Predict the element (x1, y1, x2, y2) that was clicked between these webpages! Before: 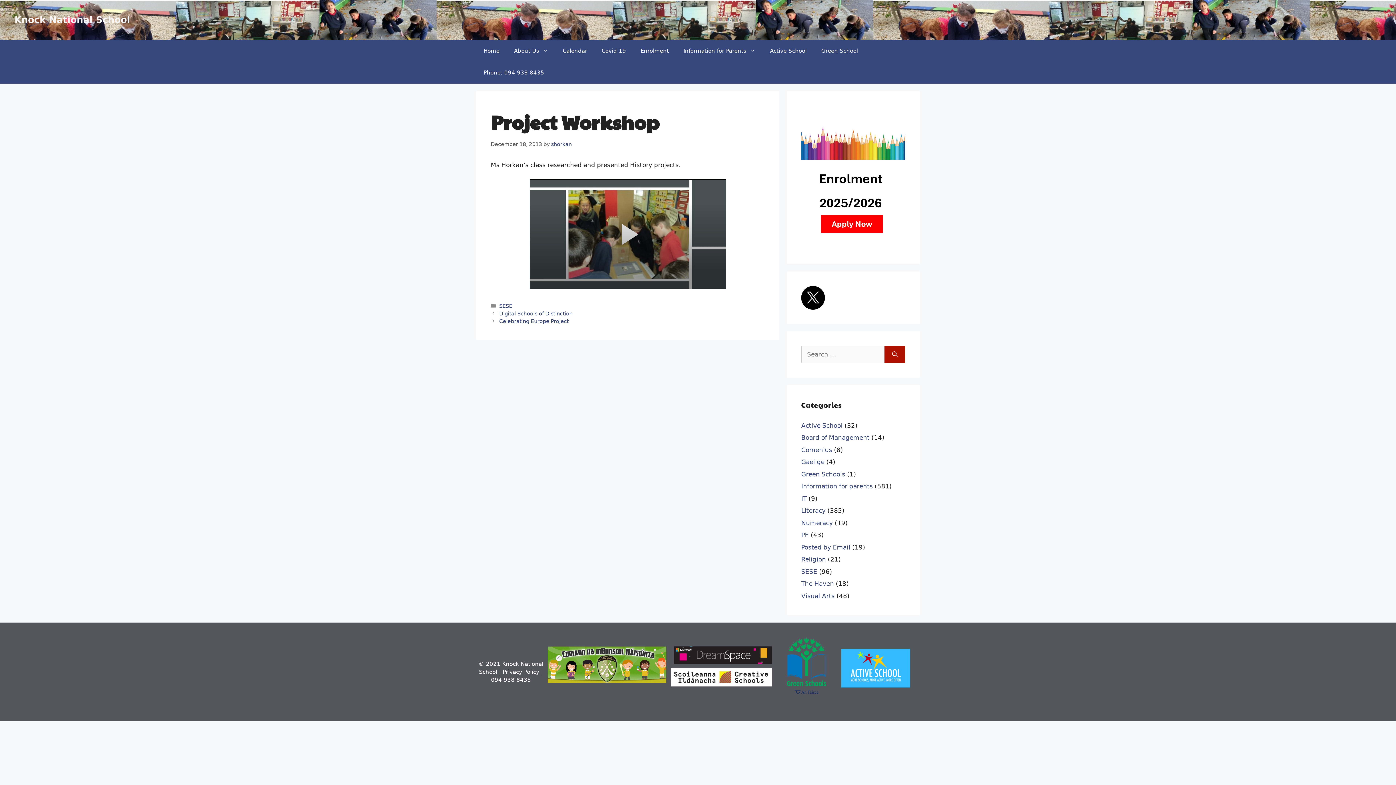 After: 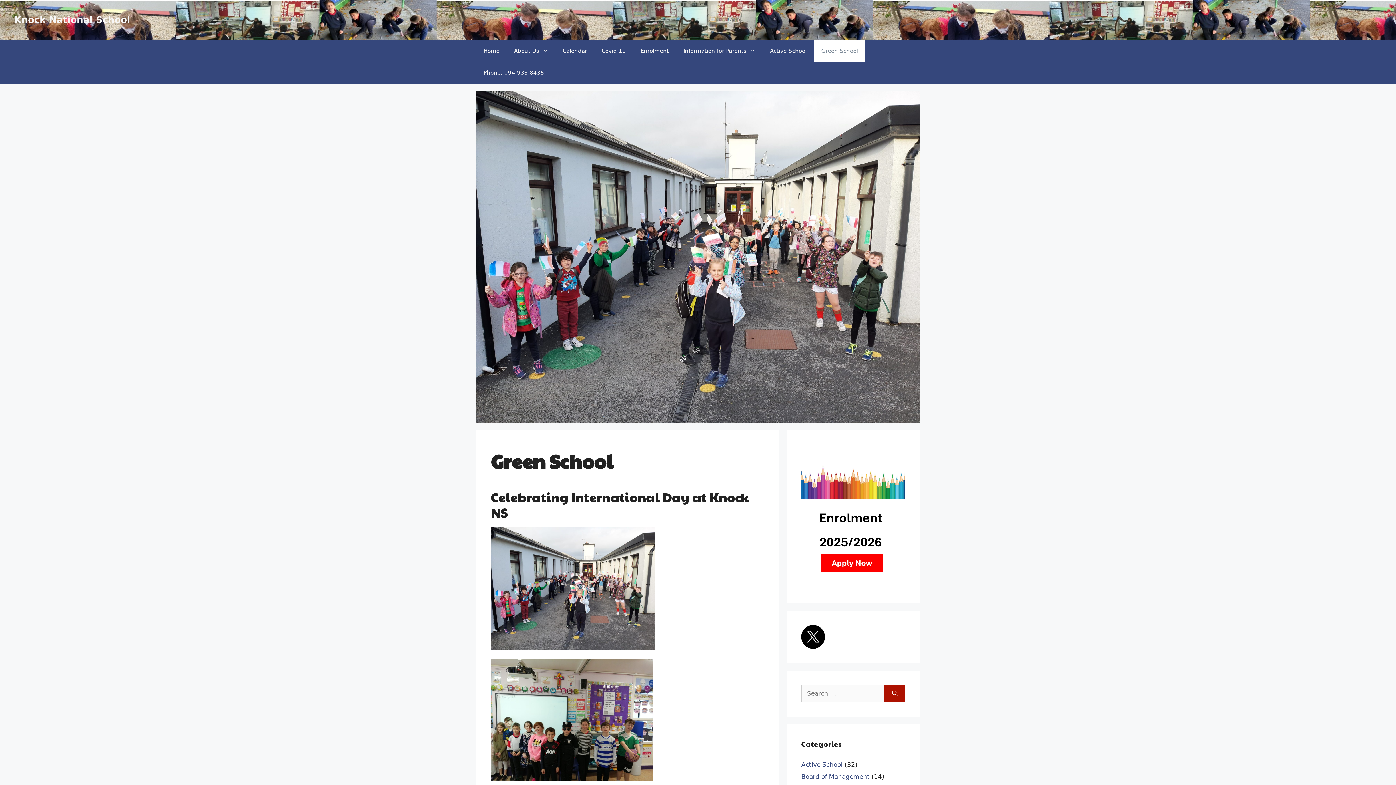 Action: bbox: (814, 40, 865, 61) label: Green School